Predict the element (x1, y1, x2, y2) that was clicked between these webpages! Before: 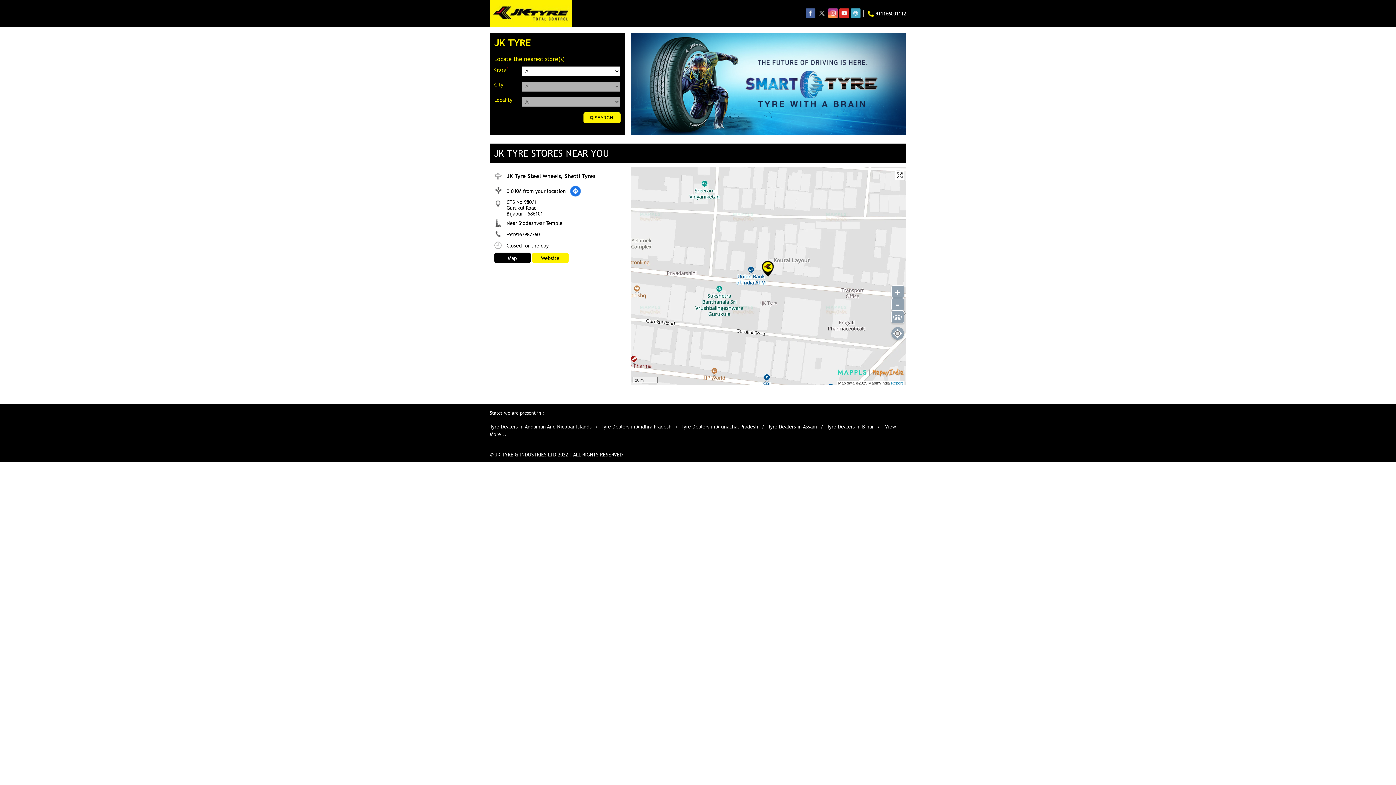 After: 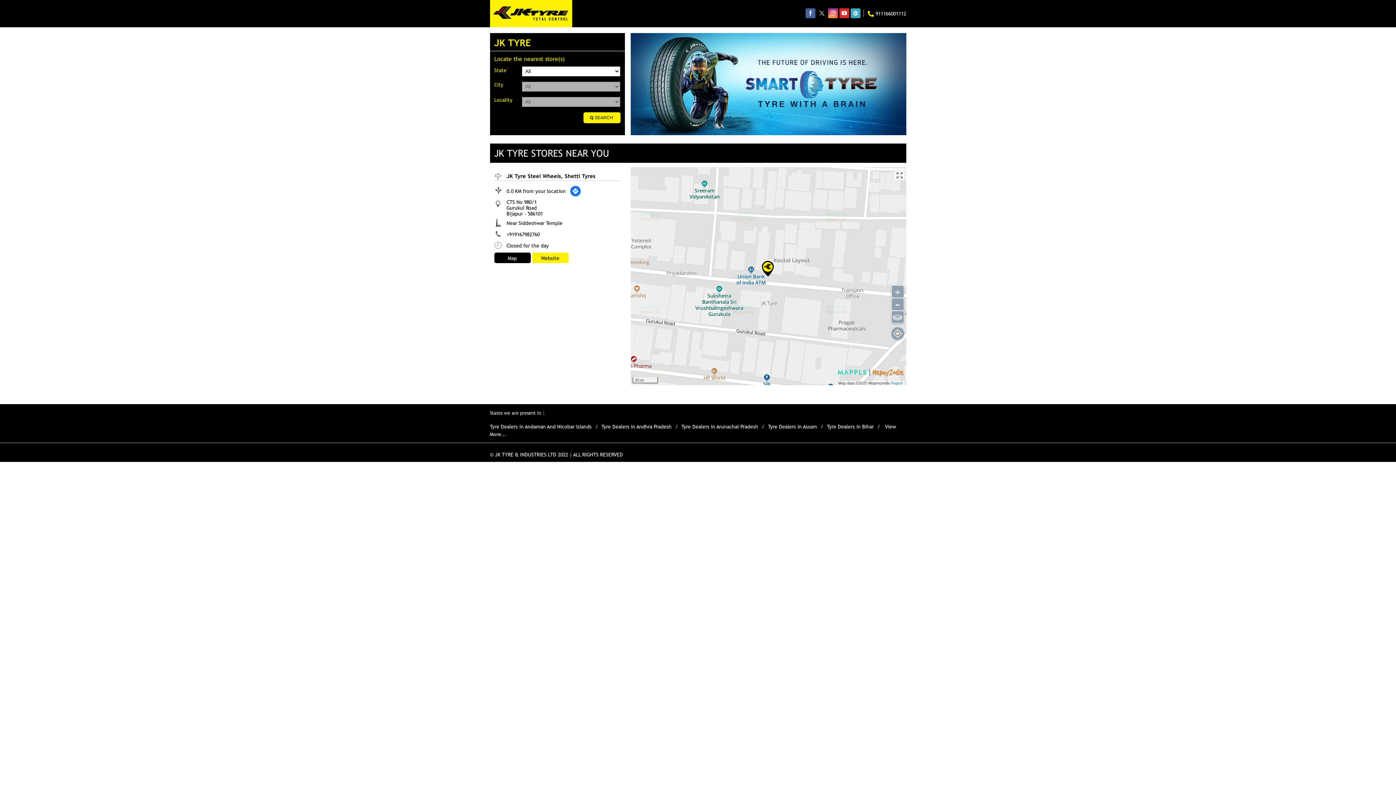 Action: bbox: (837, 372, 904, 377)